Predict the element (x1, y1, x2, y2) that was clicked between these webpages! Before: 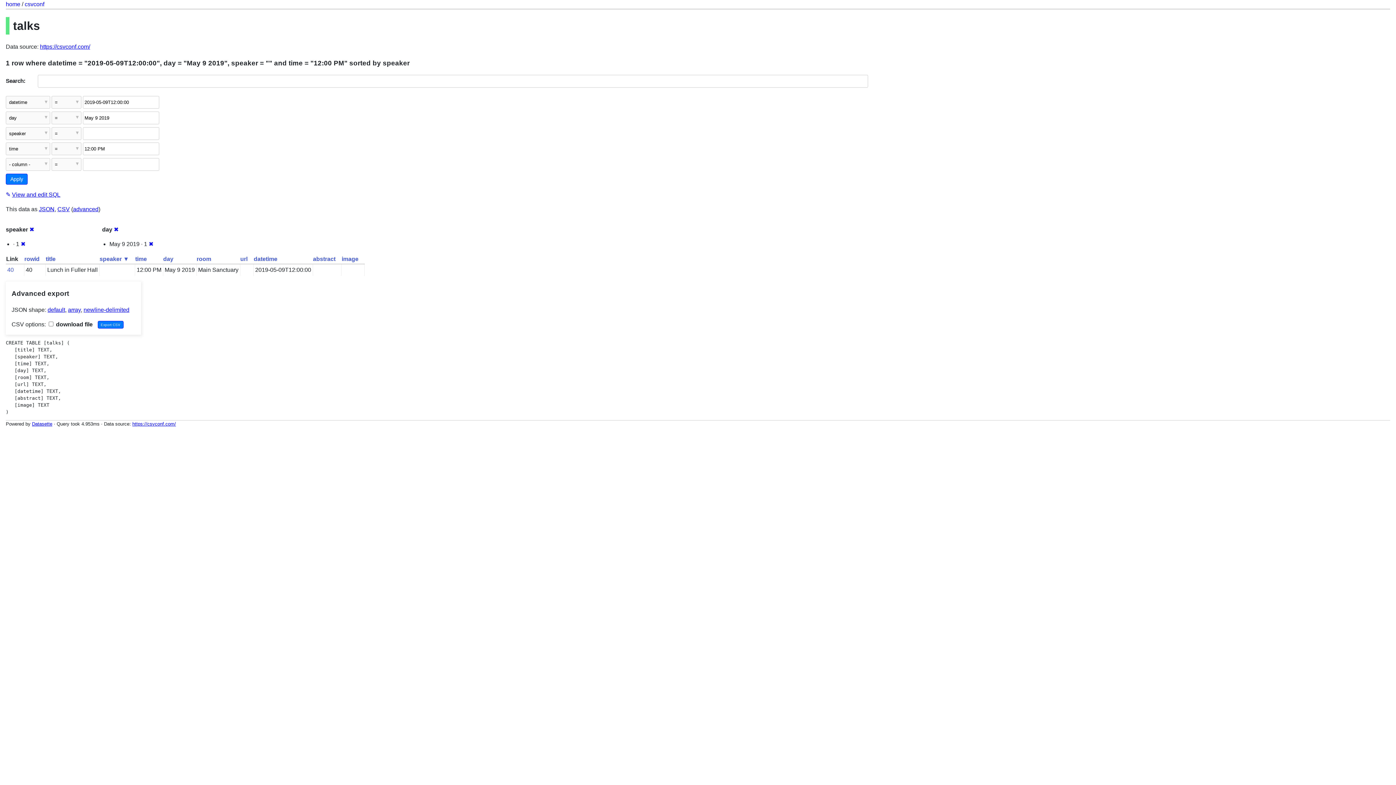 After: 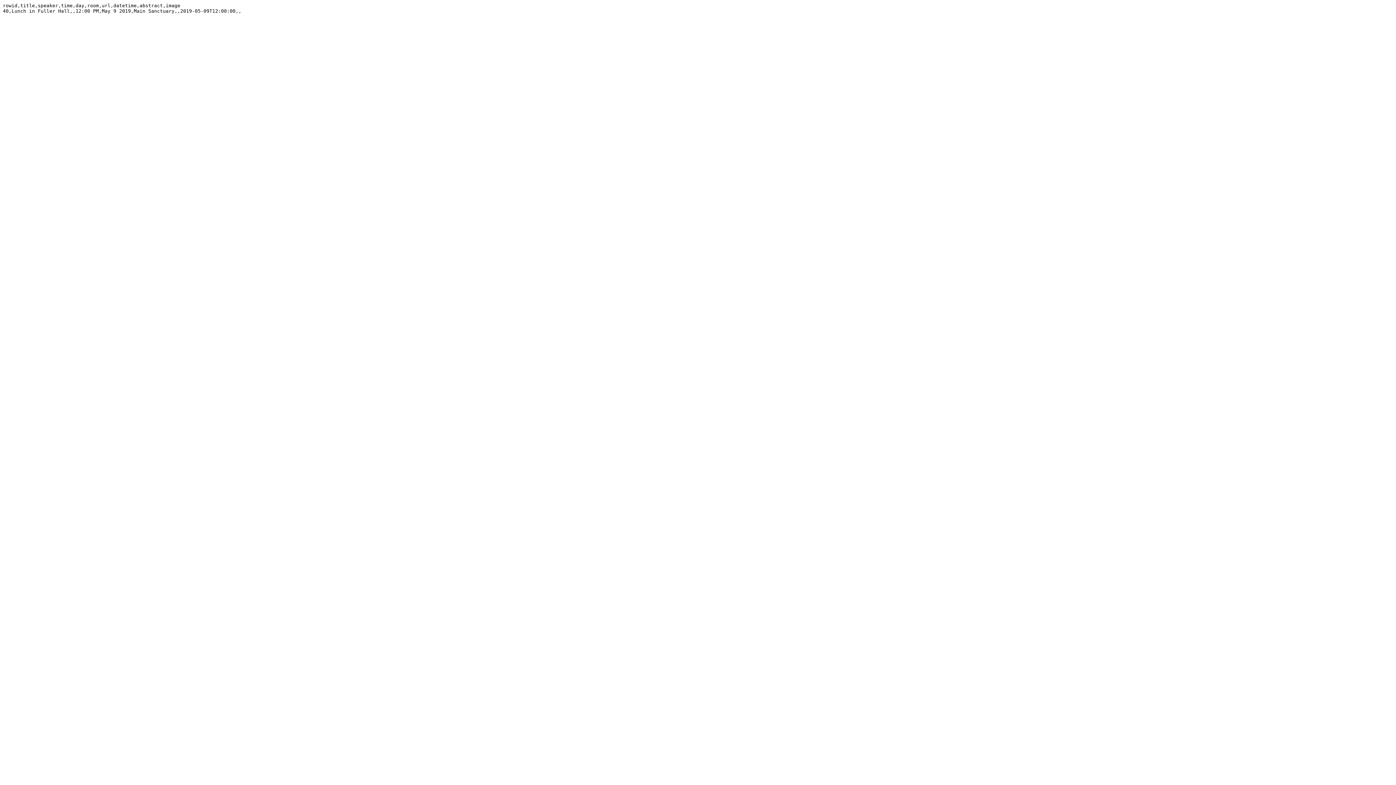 Action: label: CSV bbox: (57, 206, 69, 212)